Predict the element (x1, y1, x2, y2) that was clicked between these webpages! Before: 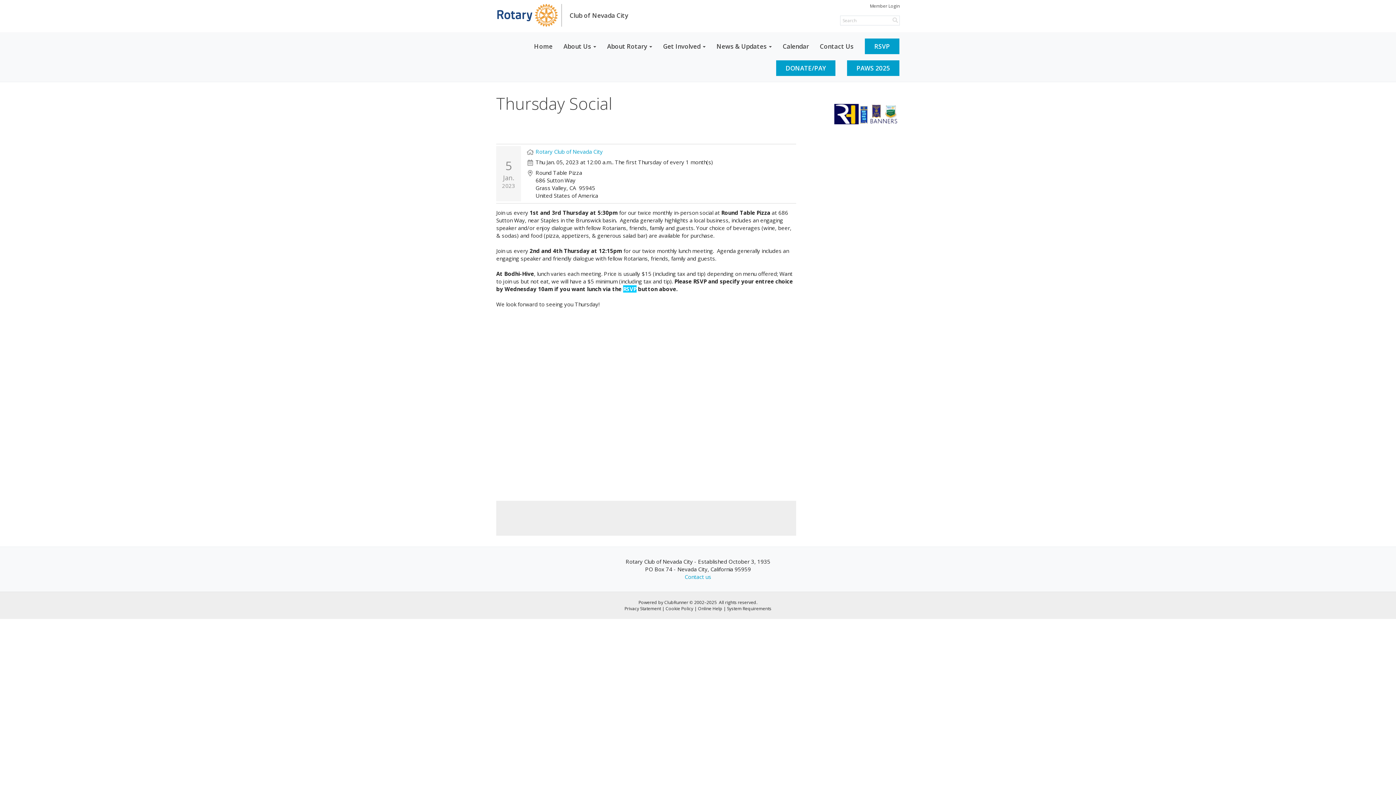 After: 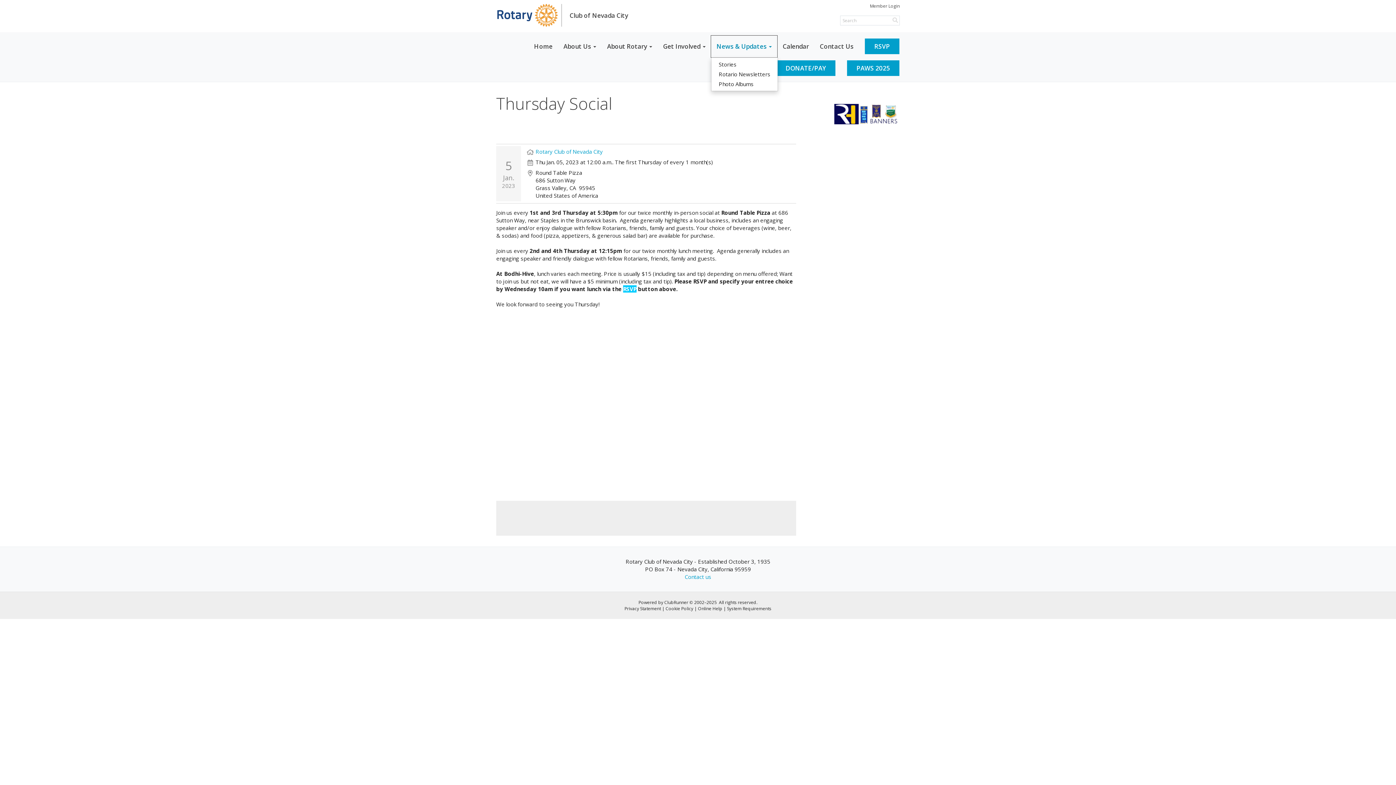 Action: bbox: (711, 35, 777, 57) label: News & Updates